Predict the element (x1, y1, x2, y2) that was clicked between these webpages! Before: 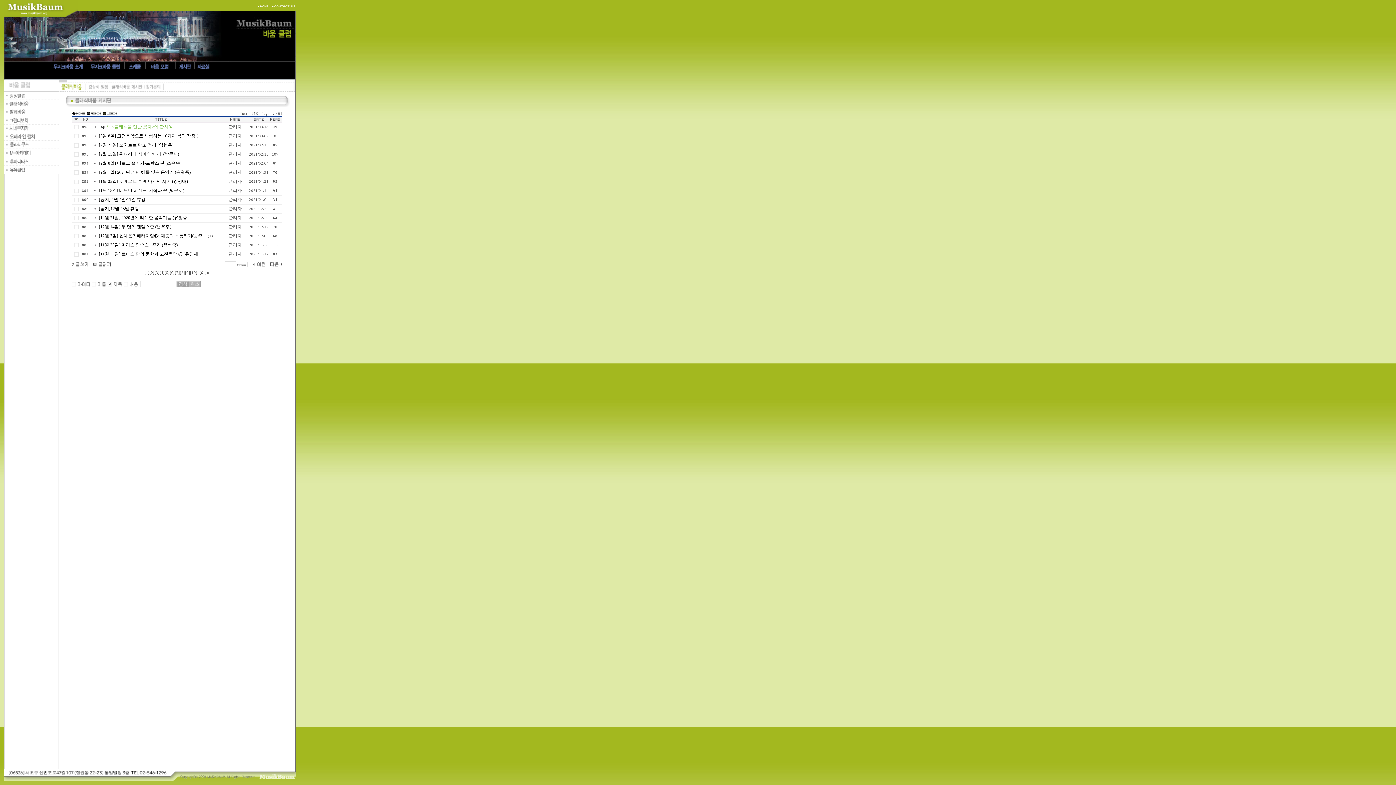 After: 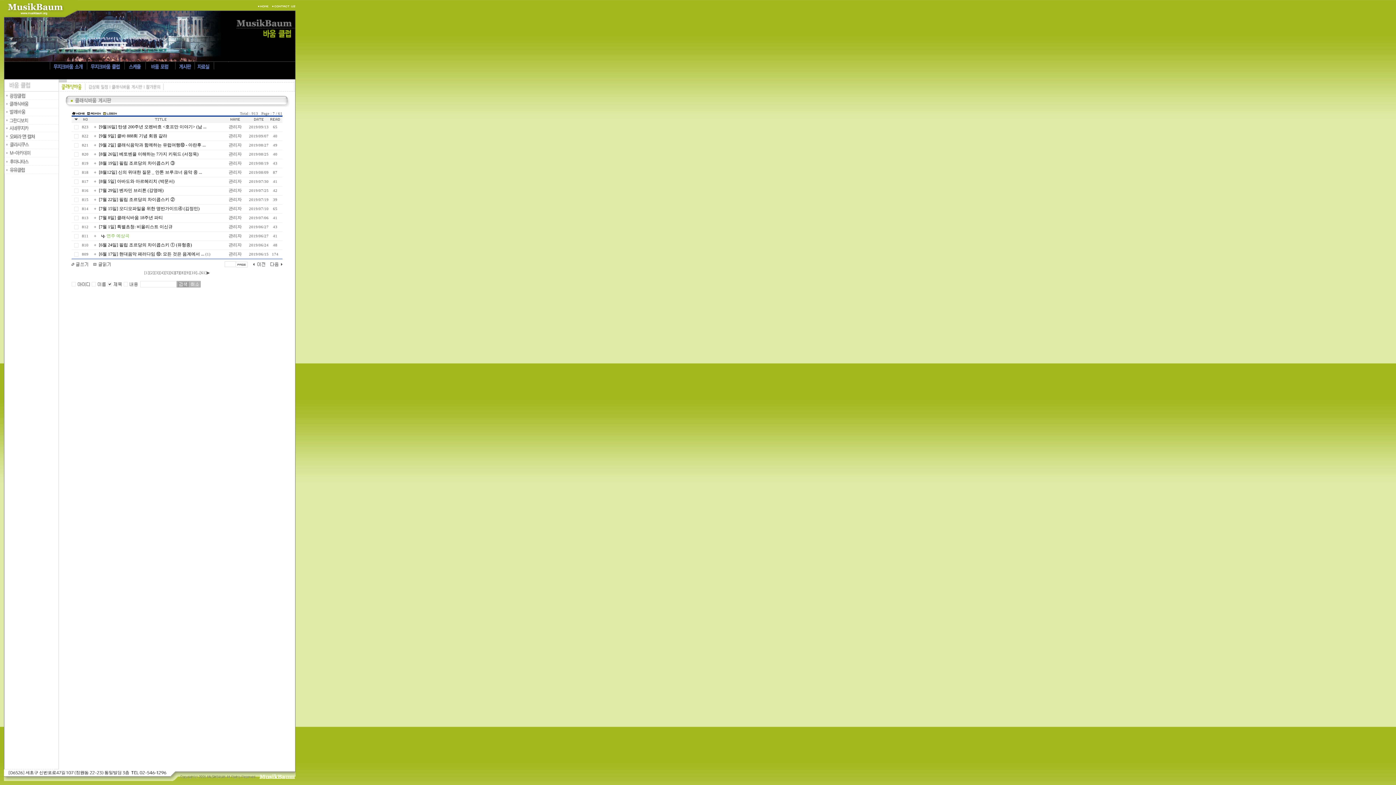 Action: bbox: (174, 270, 180, 274) label: [7]